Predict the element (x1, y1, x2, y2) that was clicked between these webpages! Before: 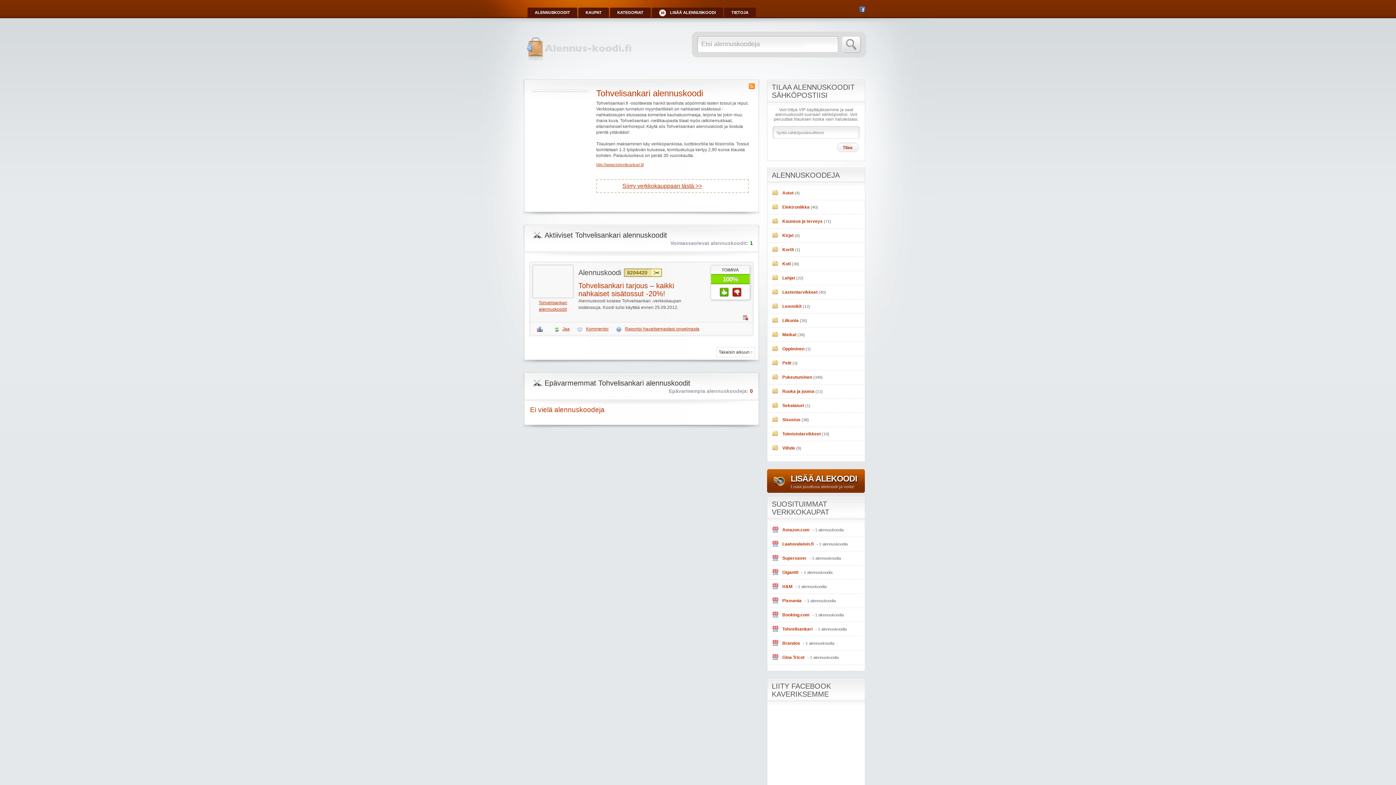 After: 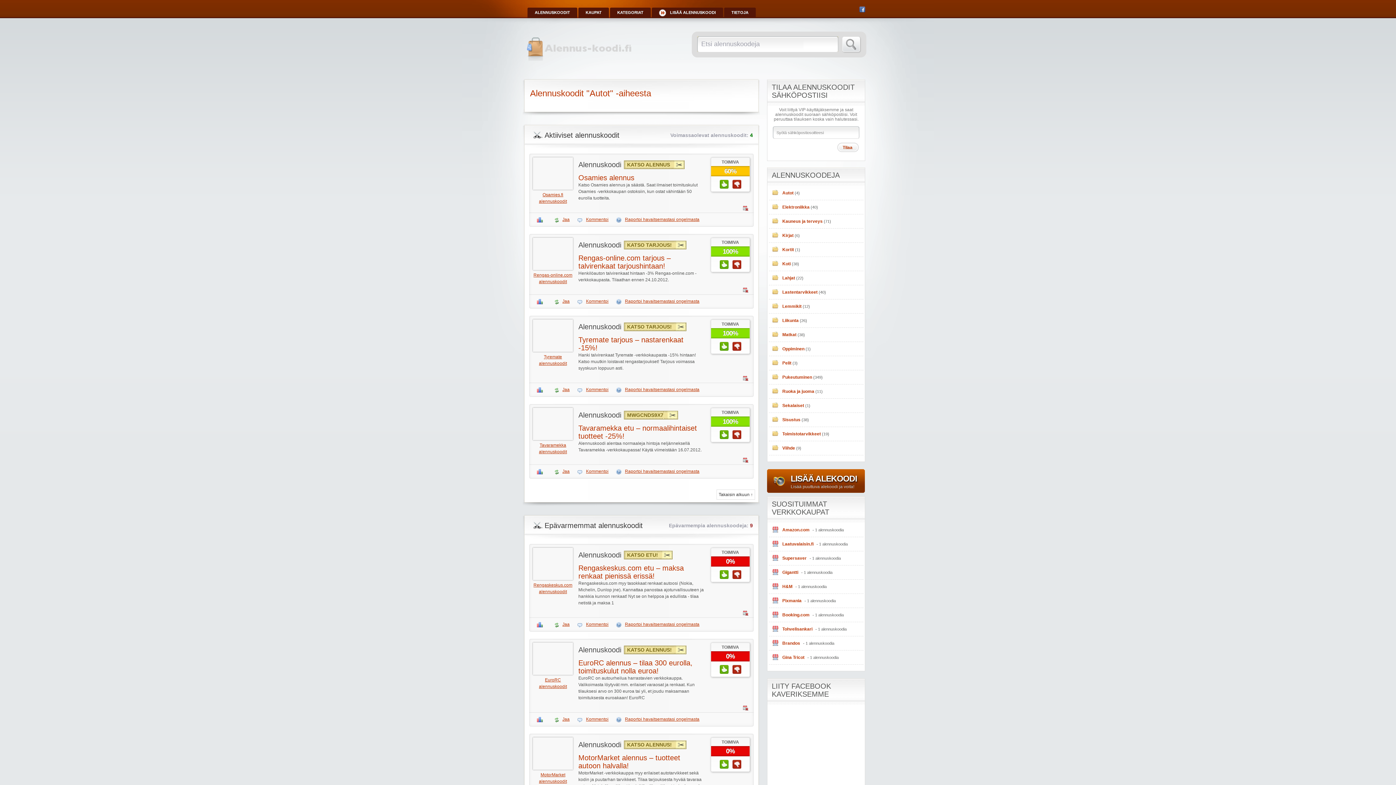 Action: bbox: (775, 190, 793, 195) label: Autot